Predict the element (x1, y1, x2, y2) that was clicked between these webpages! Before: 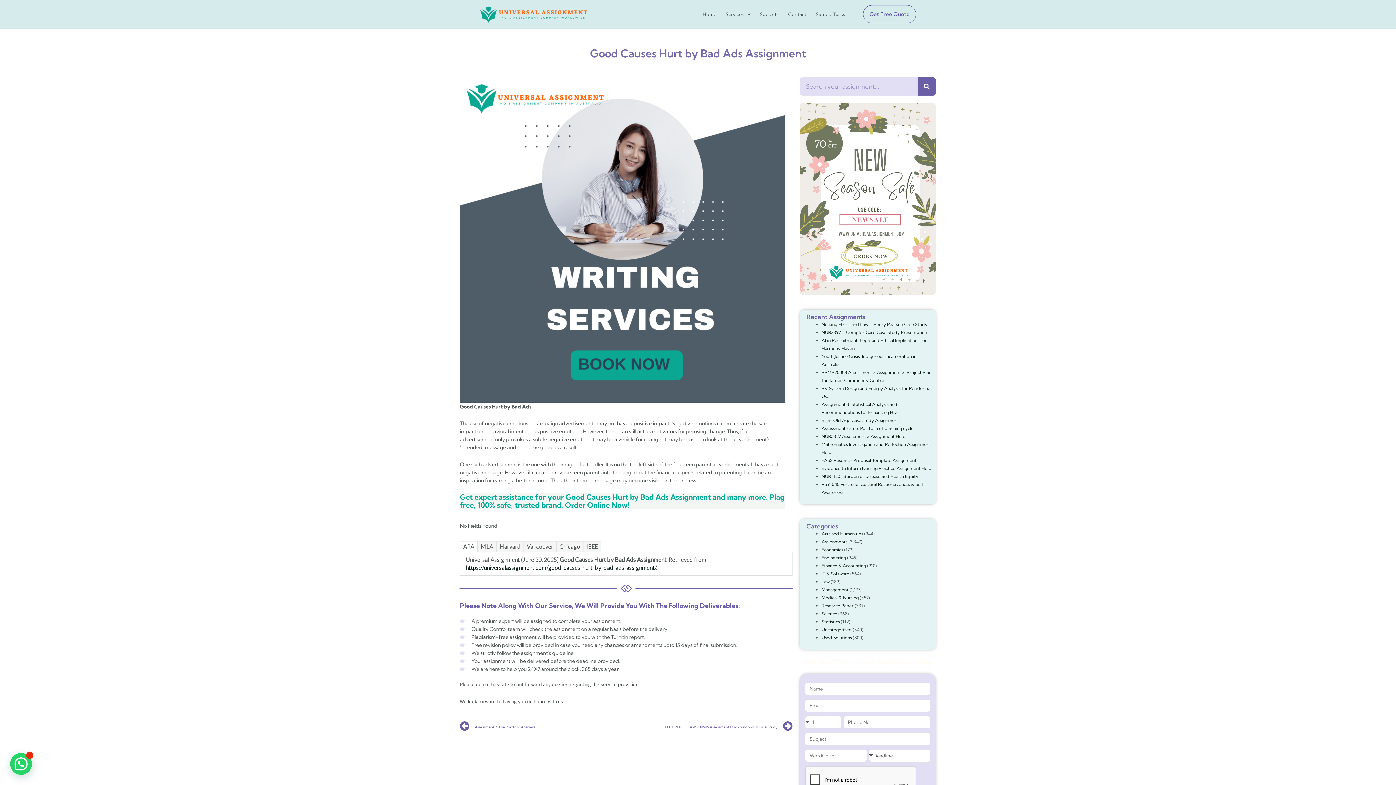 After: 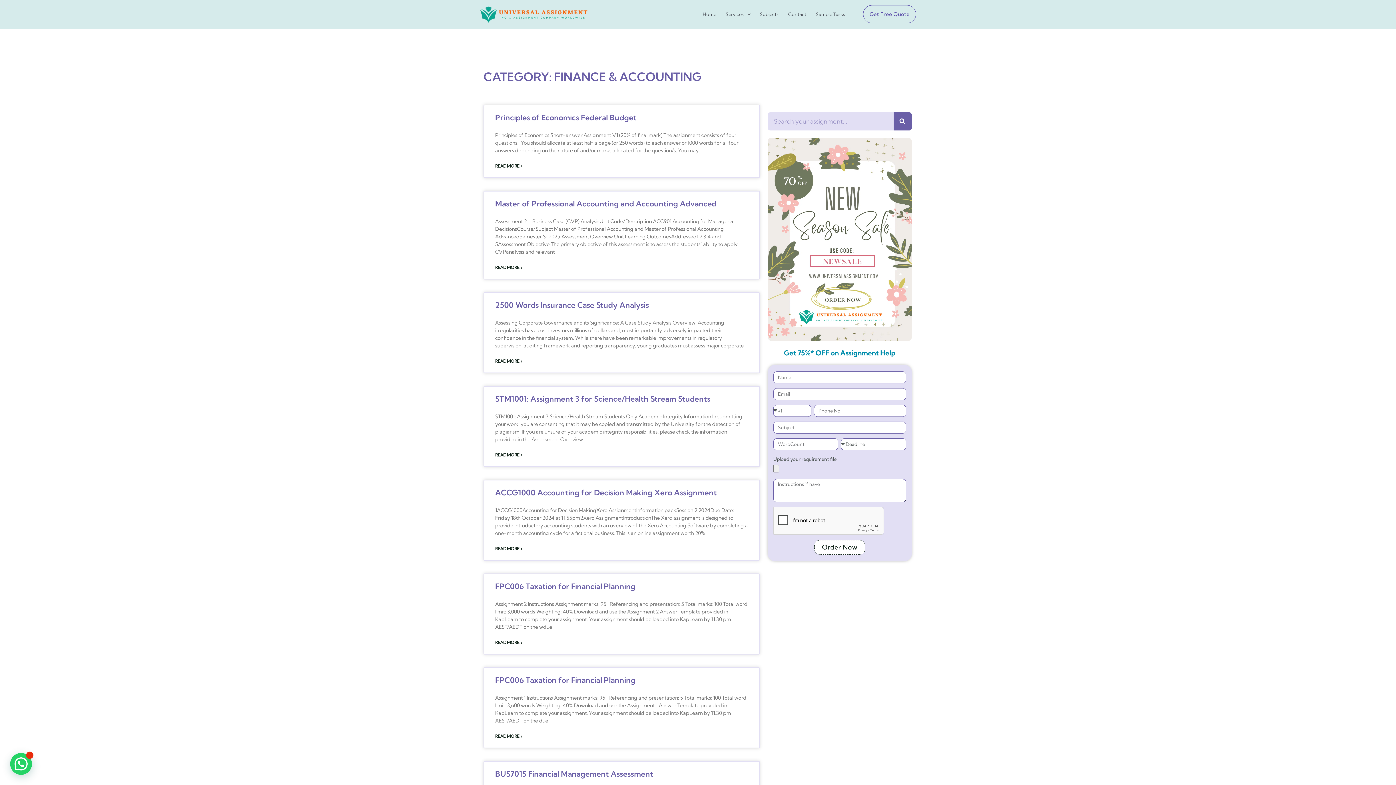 Action: label: Finance & Accounting bbox: (821, 563, 866, 568)